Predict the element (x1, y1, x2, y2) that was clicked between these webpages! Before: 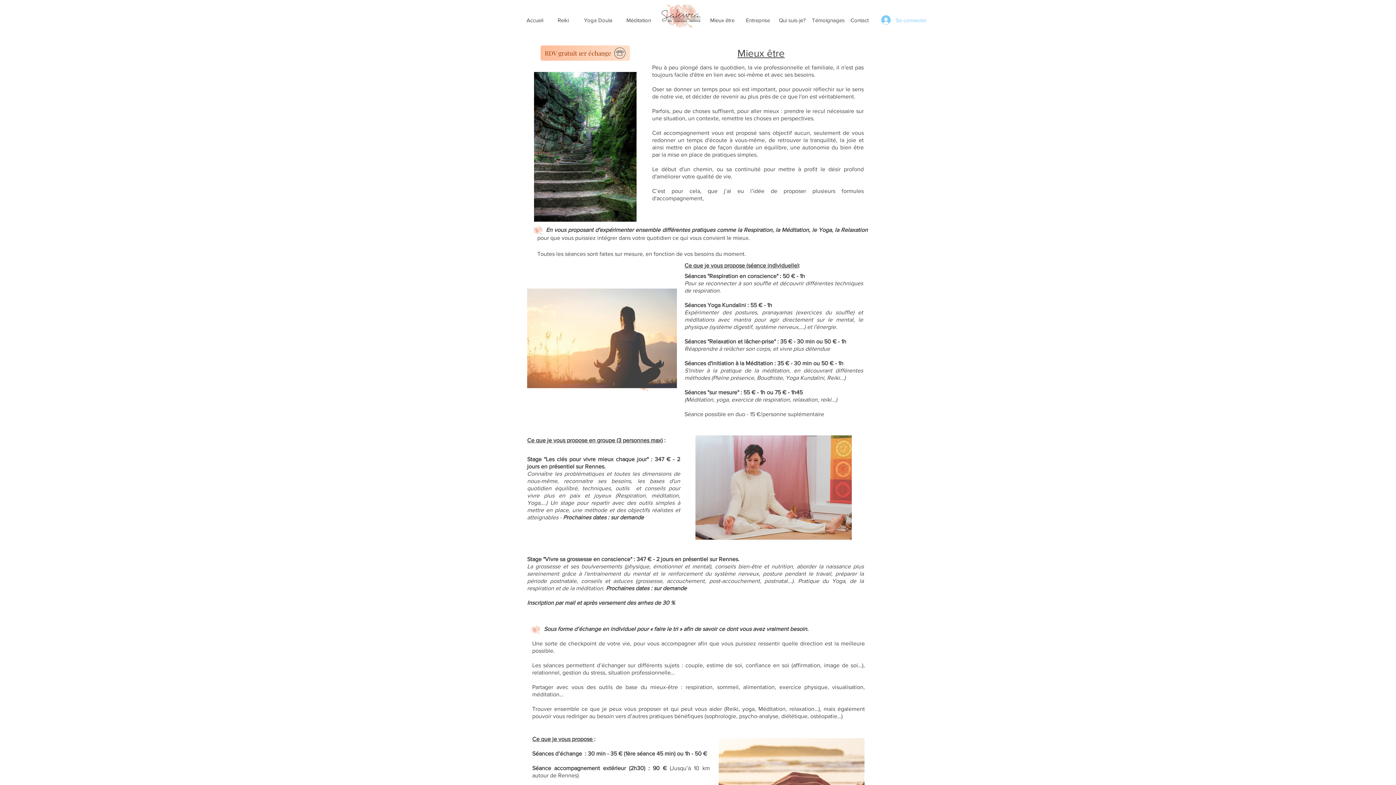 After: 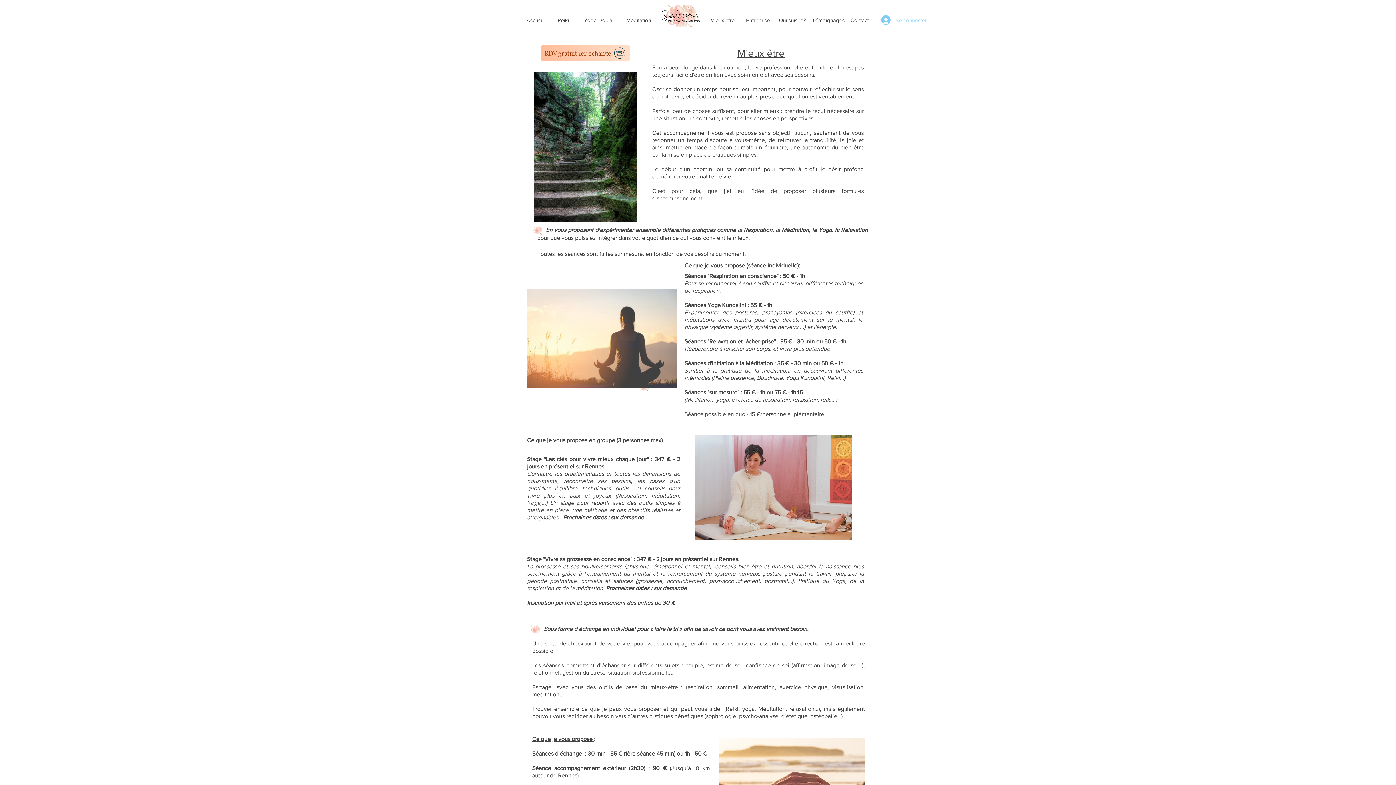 Action: bbox: (876, 13, 920, 26) label: Se connecter